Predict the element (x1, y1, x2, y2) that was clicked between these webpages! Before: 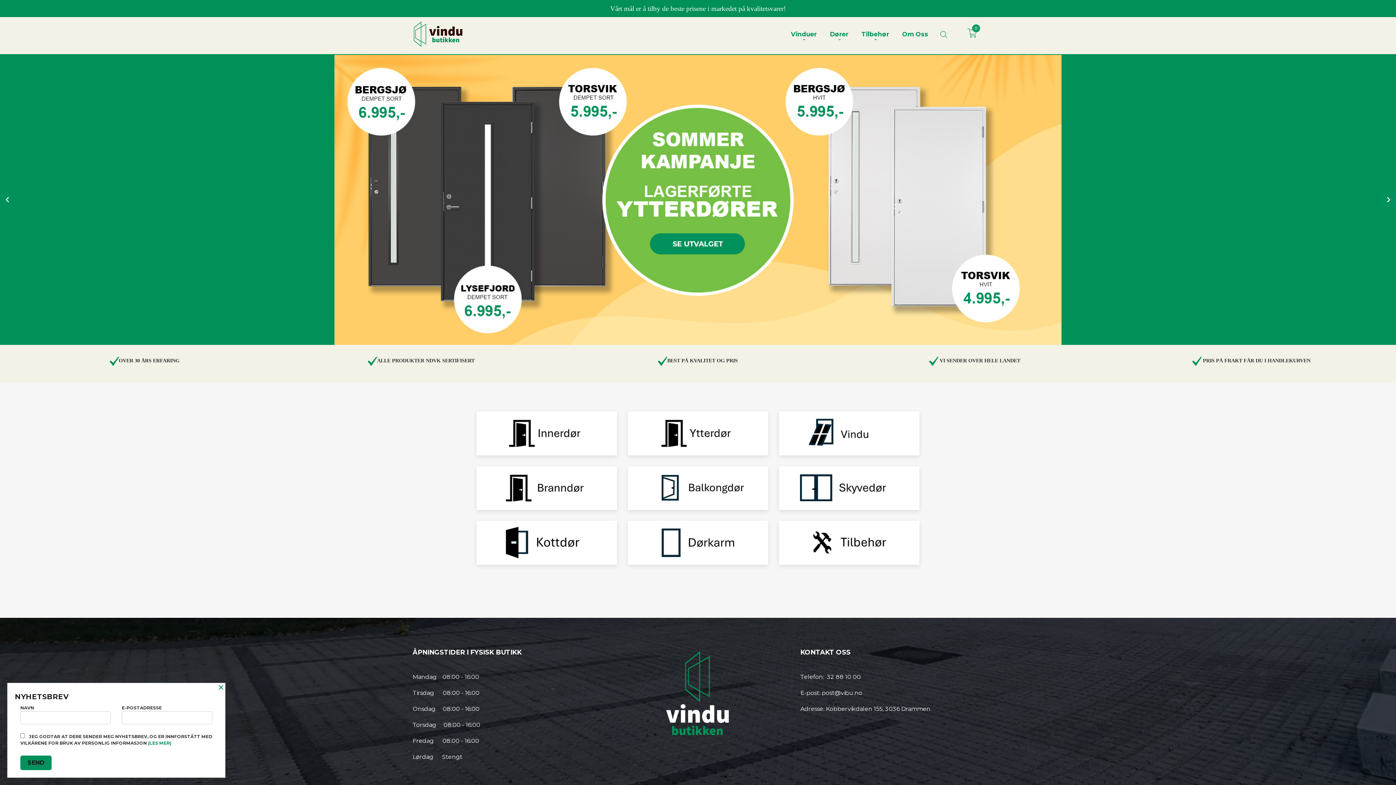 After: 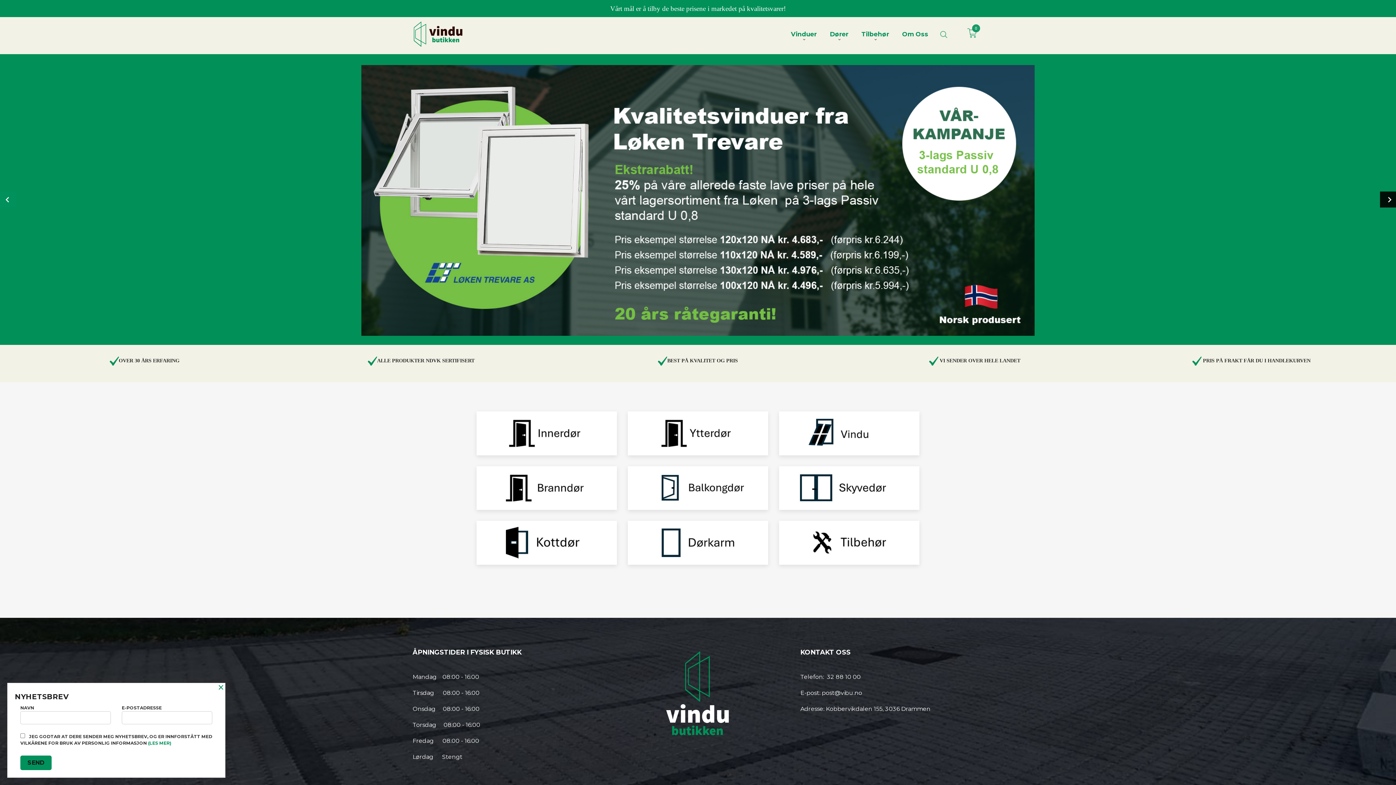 Action: bbox: (1380, 191, 1396, 207) label: Next